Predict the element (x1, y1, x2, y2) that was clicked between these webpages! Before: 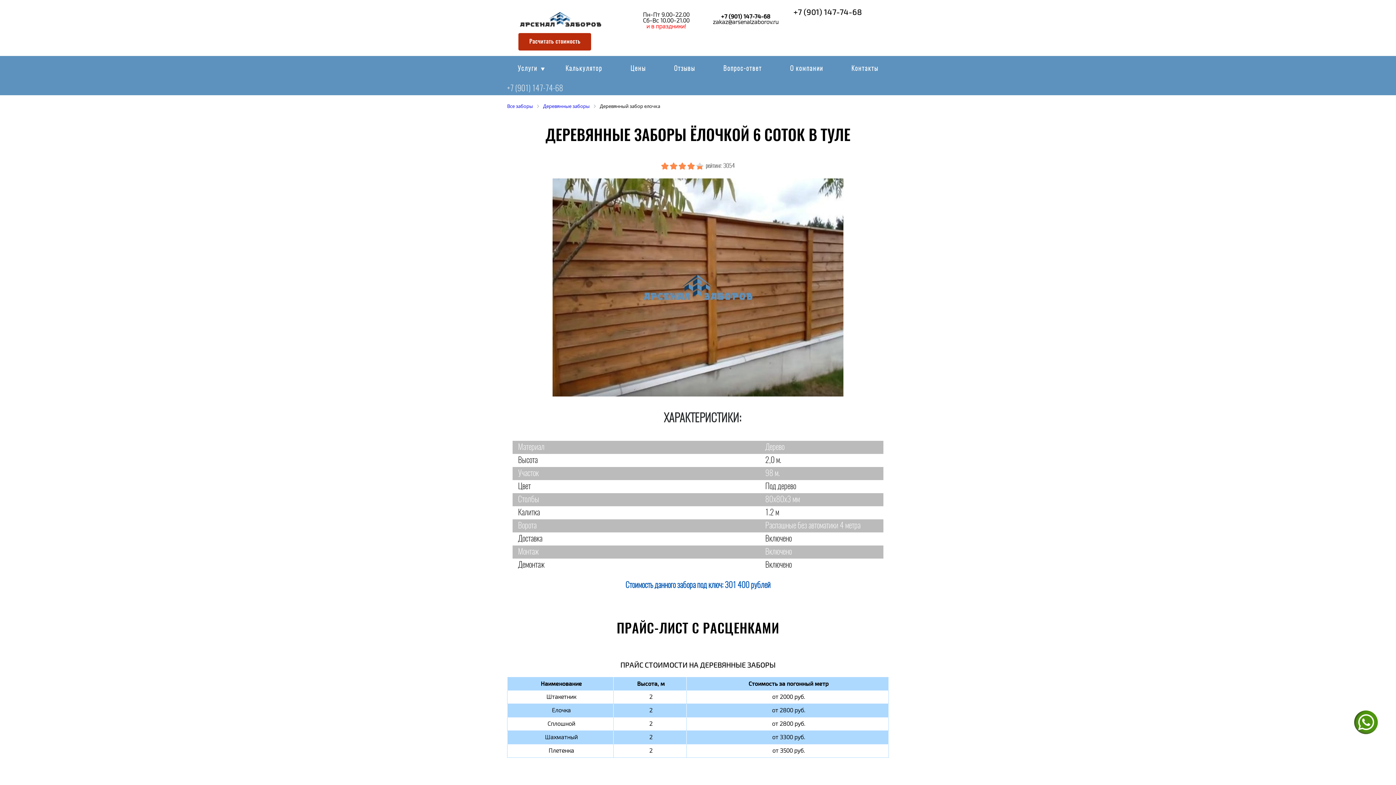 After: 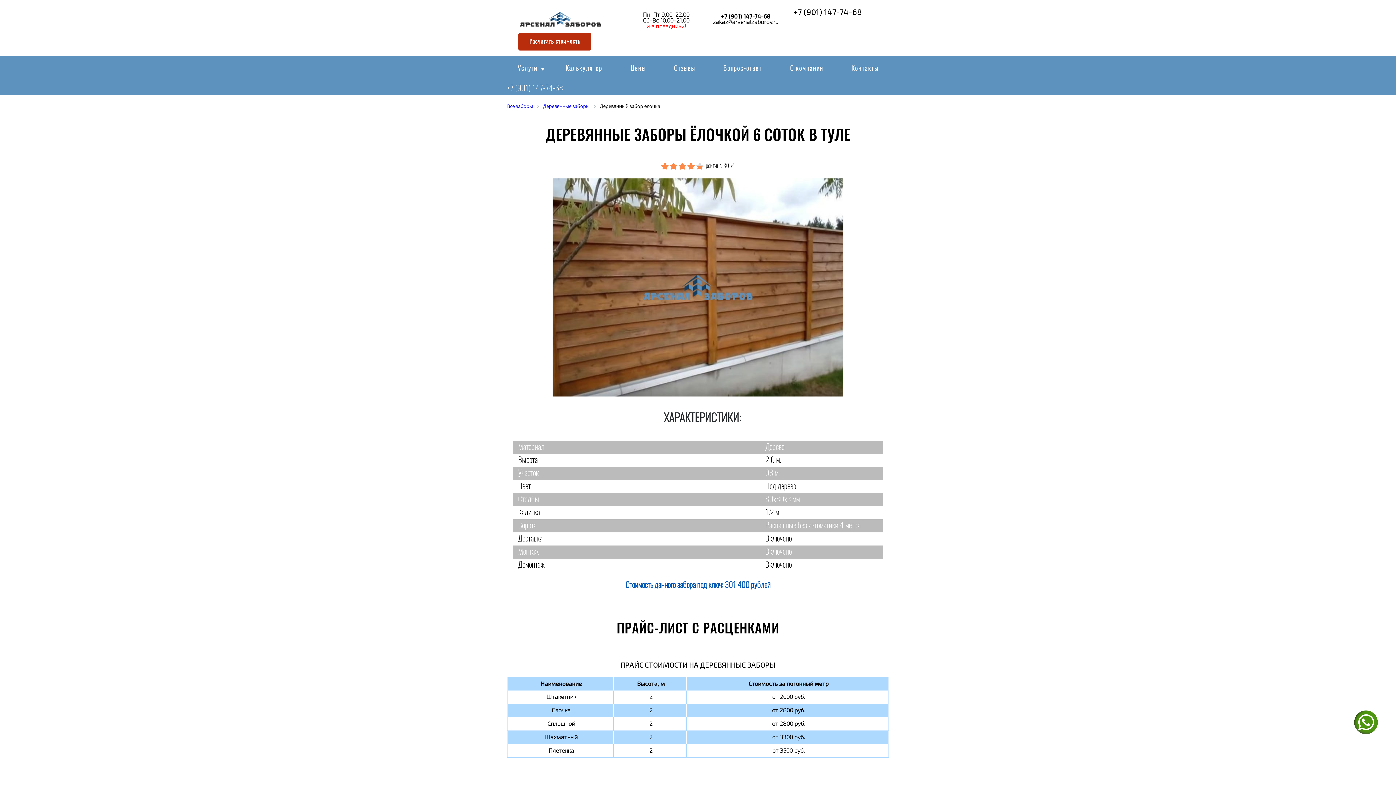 Action: label: +7 (901) 147-74-68 bbox: (721, 13, 770, 19)